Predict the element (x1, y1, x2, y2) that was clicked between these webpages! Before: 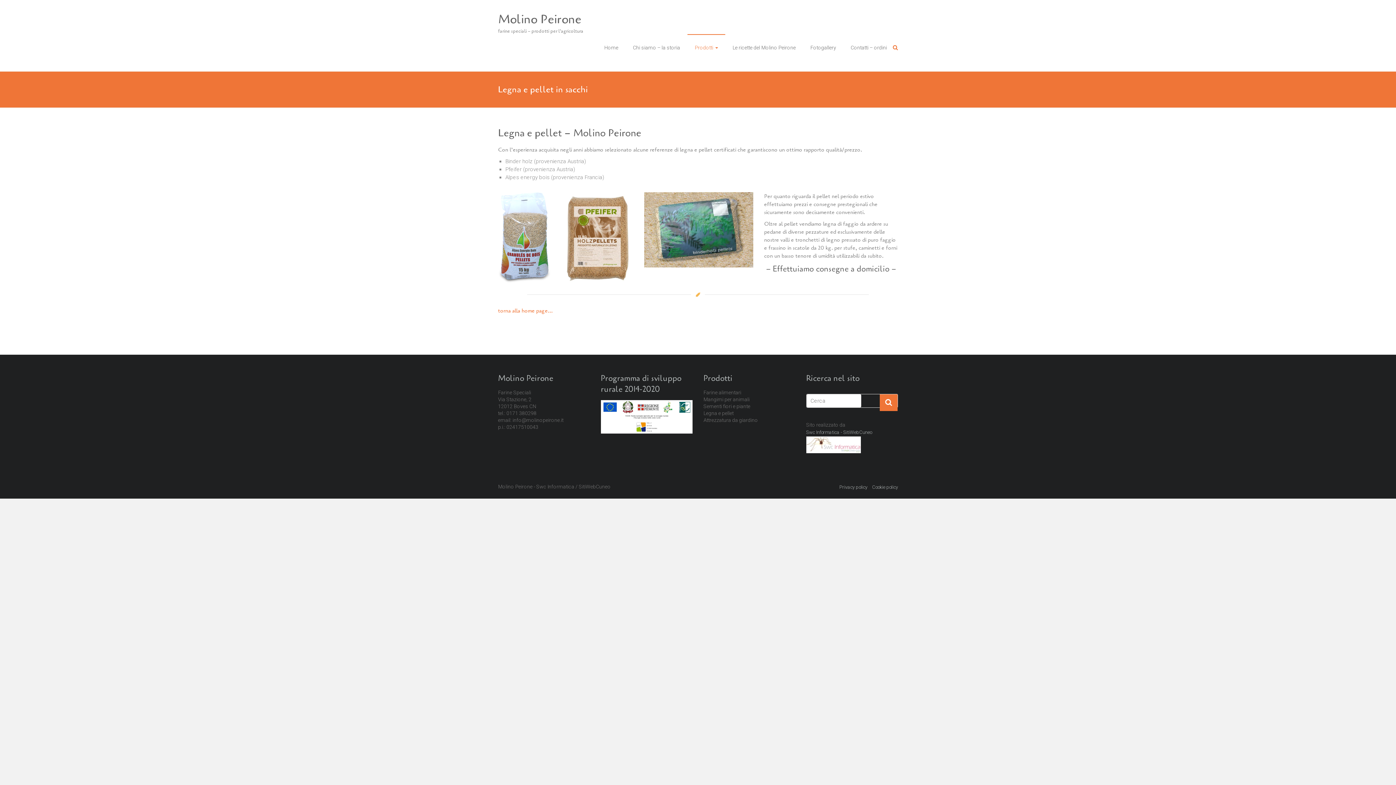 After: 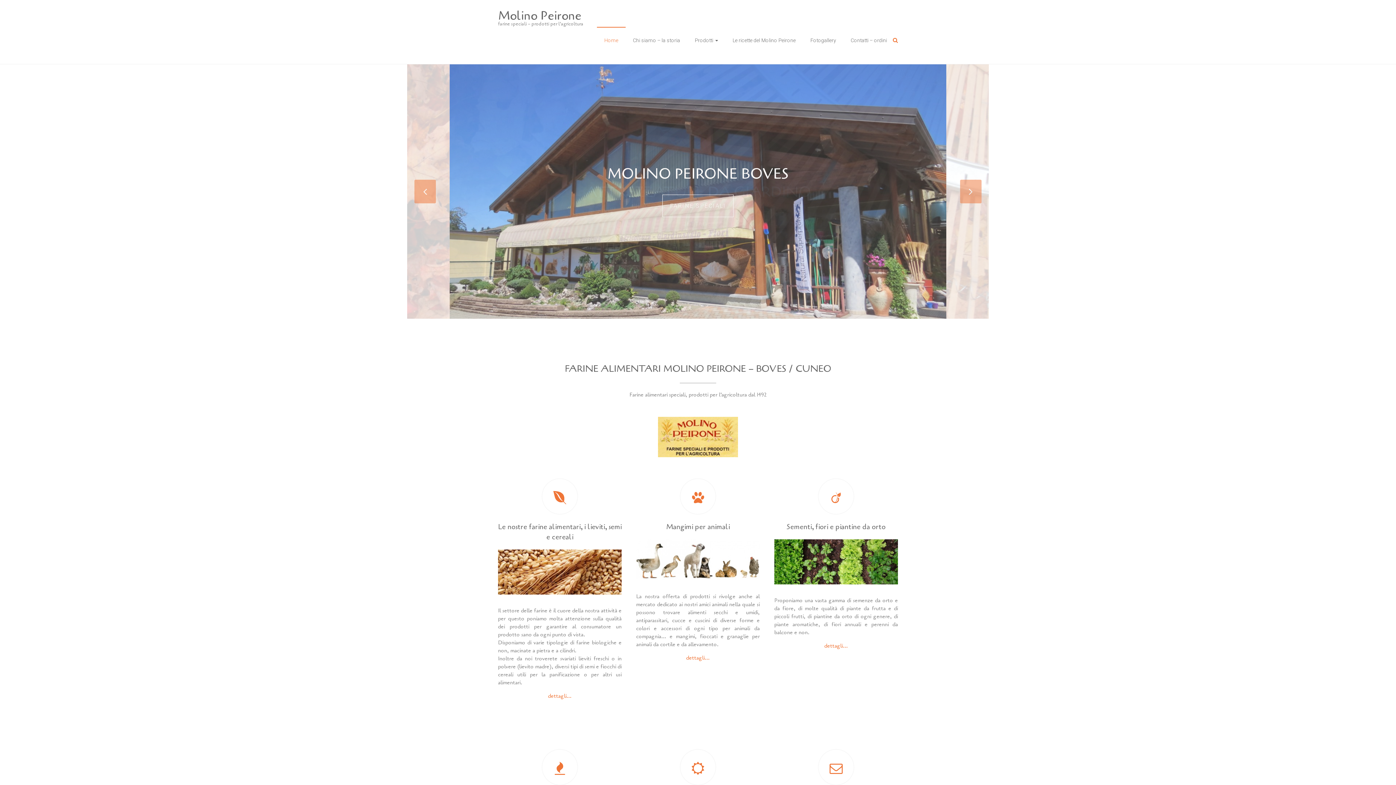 Action: label: Home bbox: (604, 34, 618, 60)